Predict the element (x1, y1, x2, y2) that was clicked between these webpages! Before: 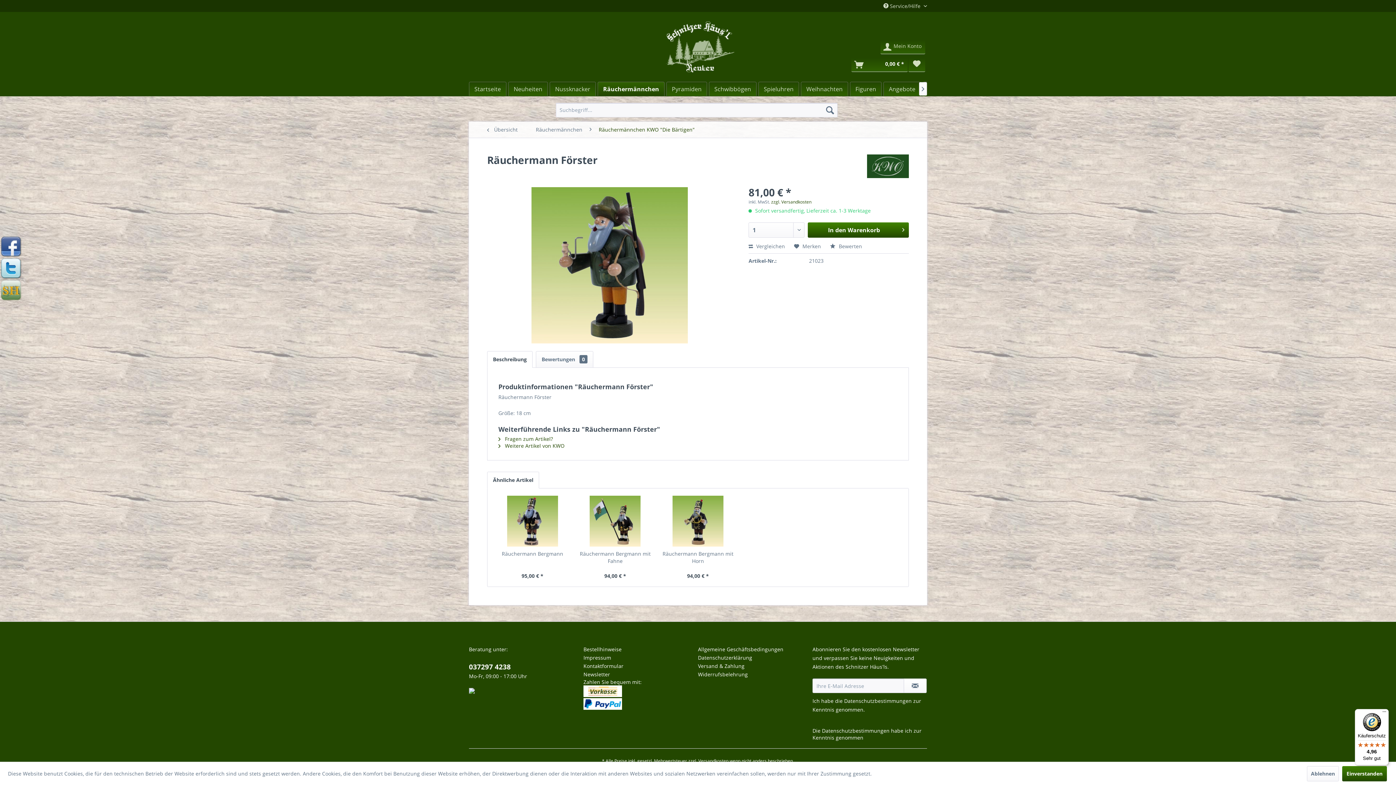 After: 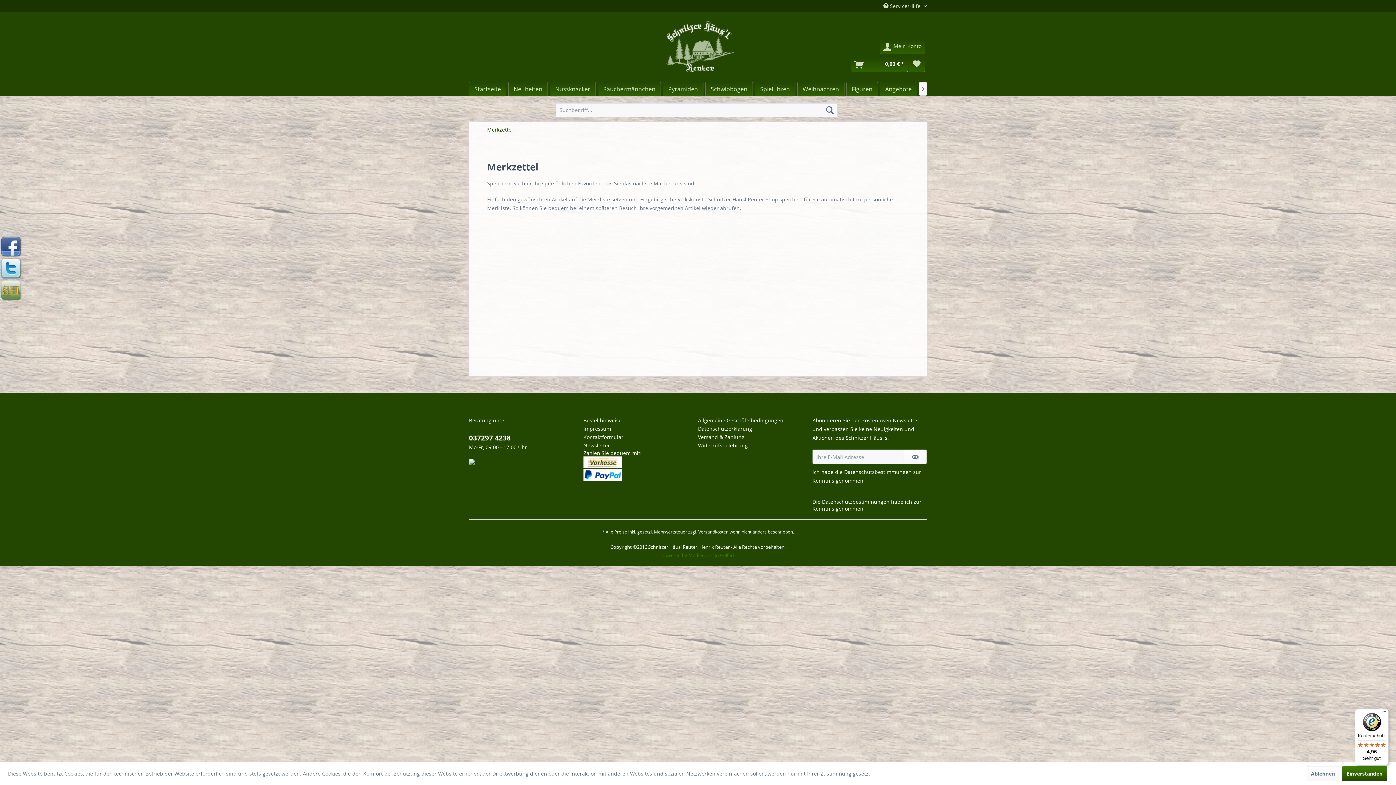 Action: bbox: (908, 57, 925, 72) label: Merkzettel